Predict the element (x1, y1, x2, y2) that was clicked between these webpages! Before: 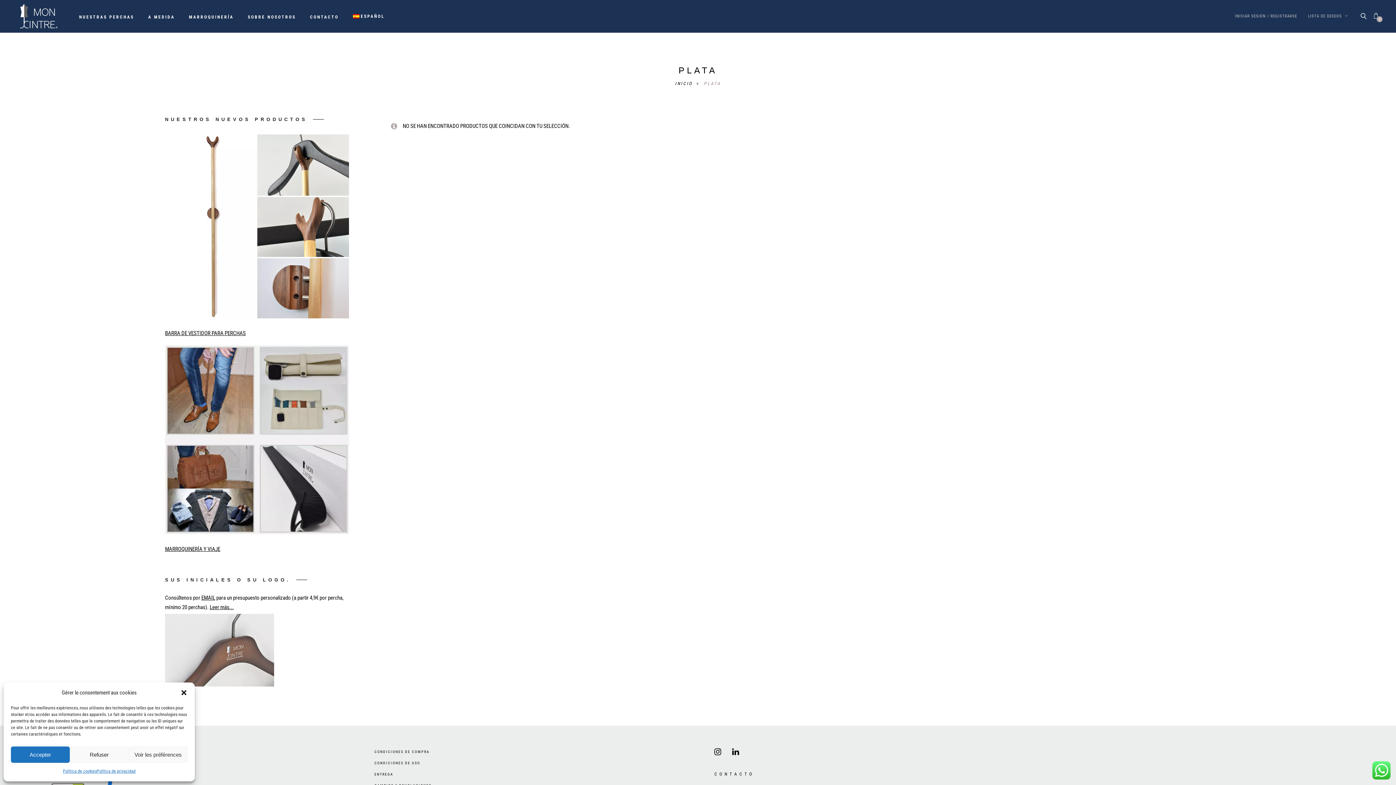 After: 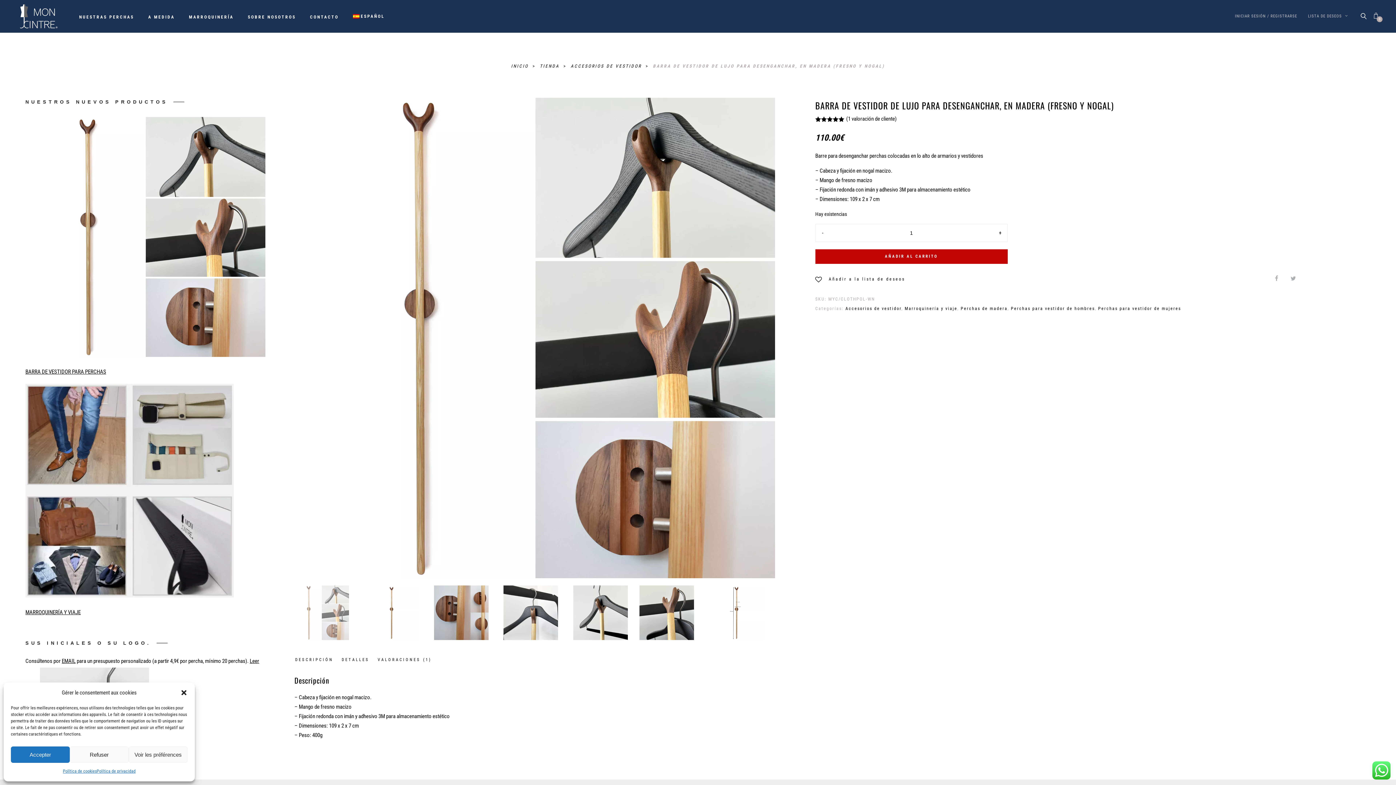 Action: label: BARRA DE VESTIDOR PARA PERCHAS bbox: (165, 330, 245, 336)